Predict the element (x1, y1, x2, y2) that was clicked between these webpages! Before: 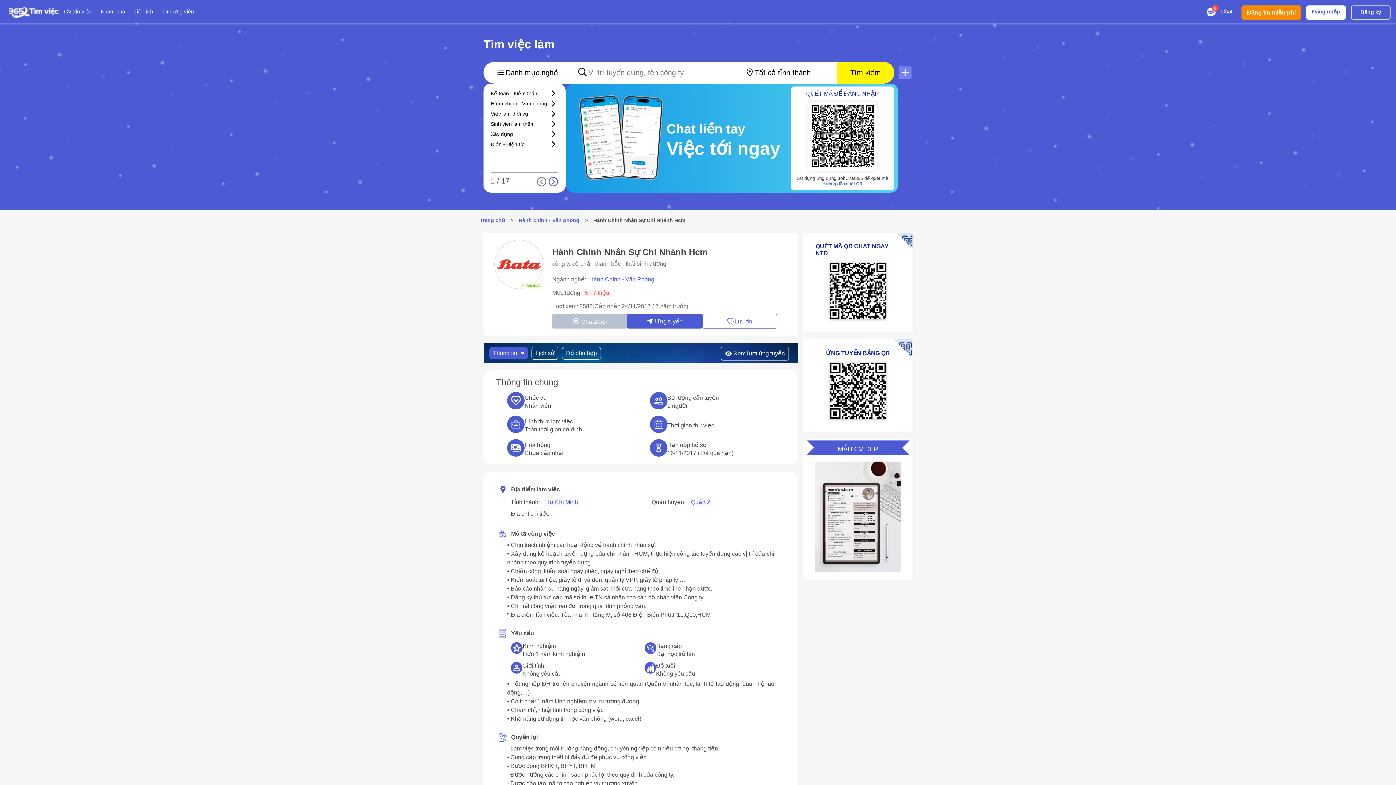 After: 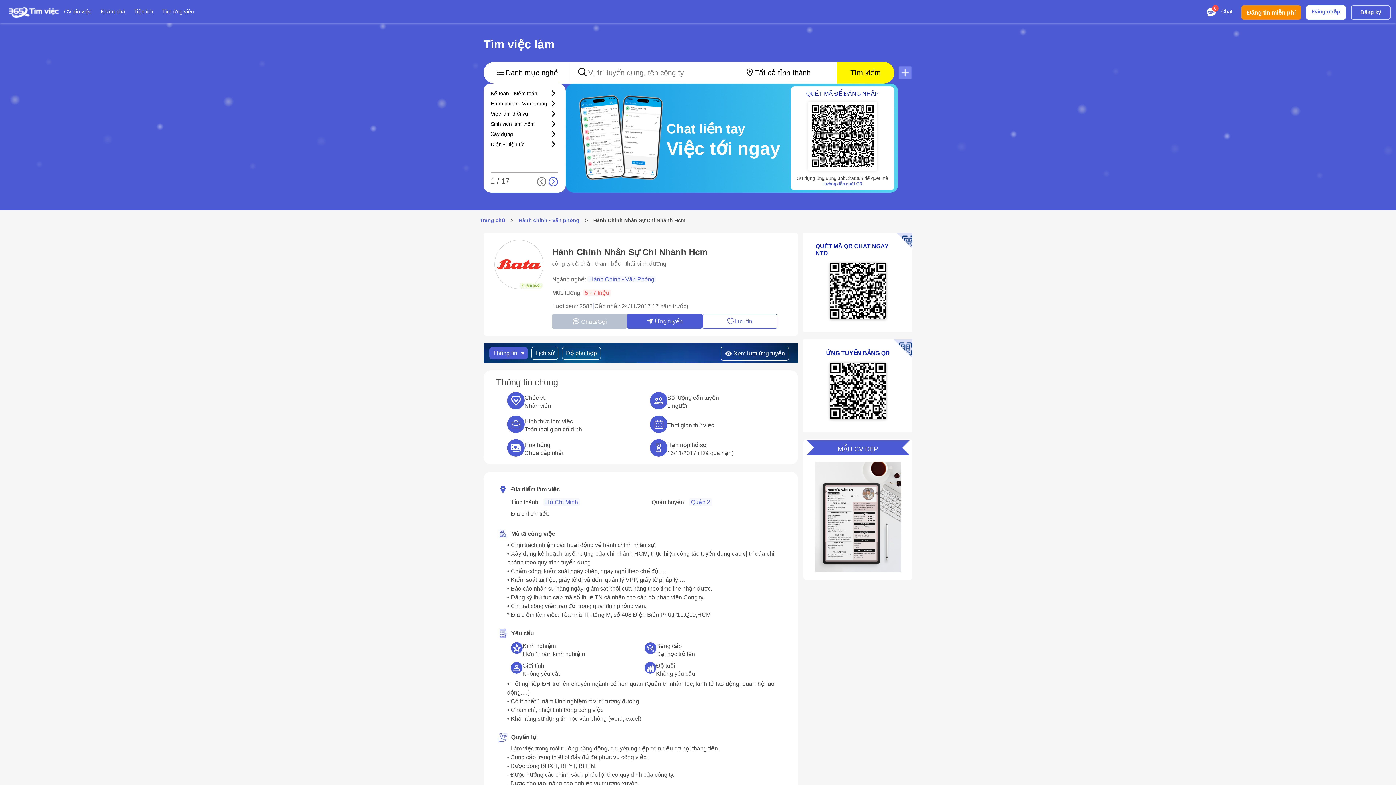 Action: bbox: (689, 498, 712, 506) label: Quận 2